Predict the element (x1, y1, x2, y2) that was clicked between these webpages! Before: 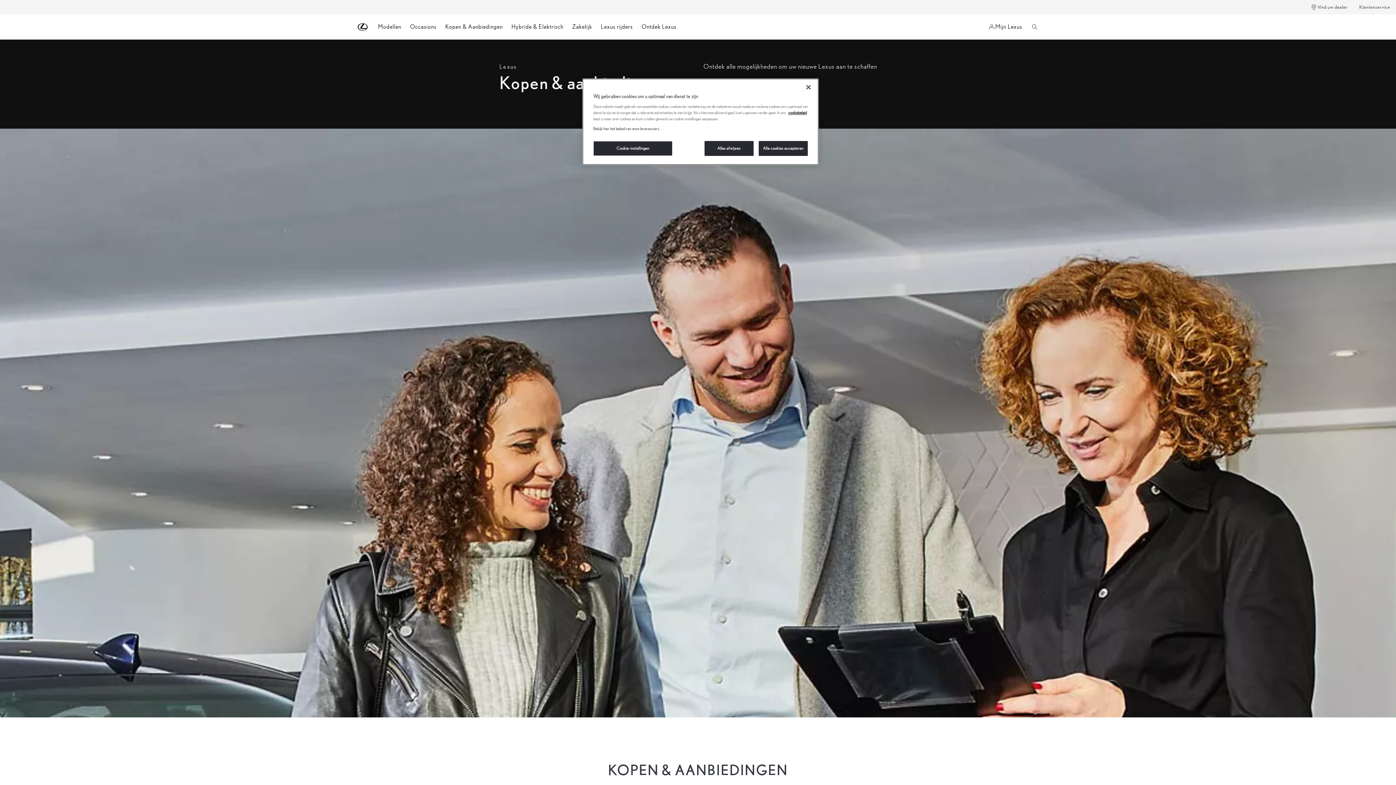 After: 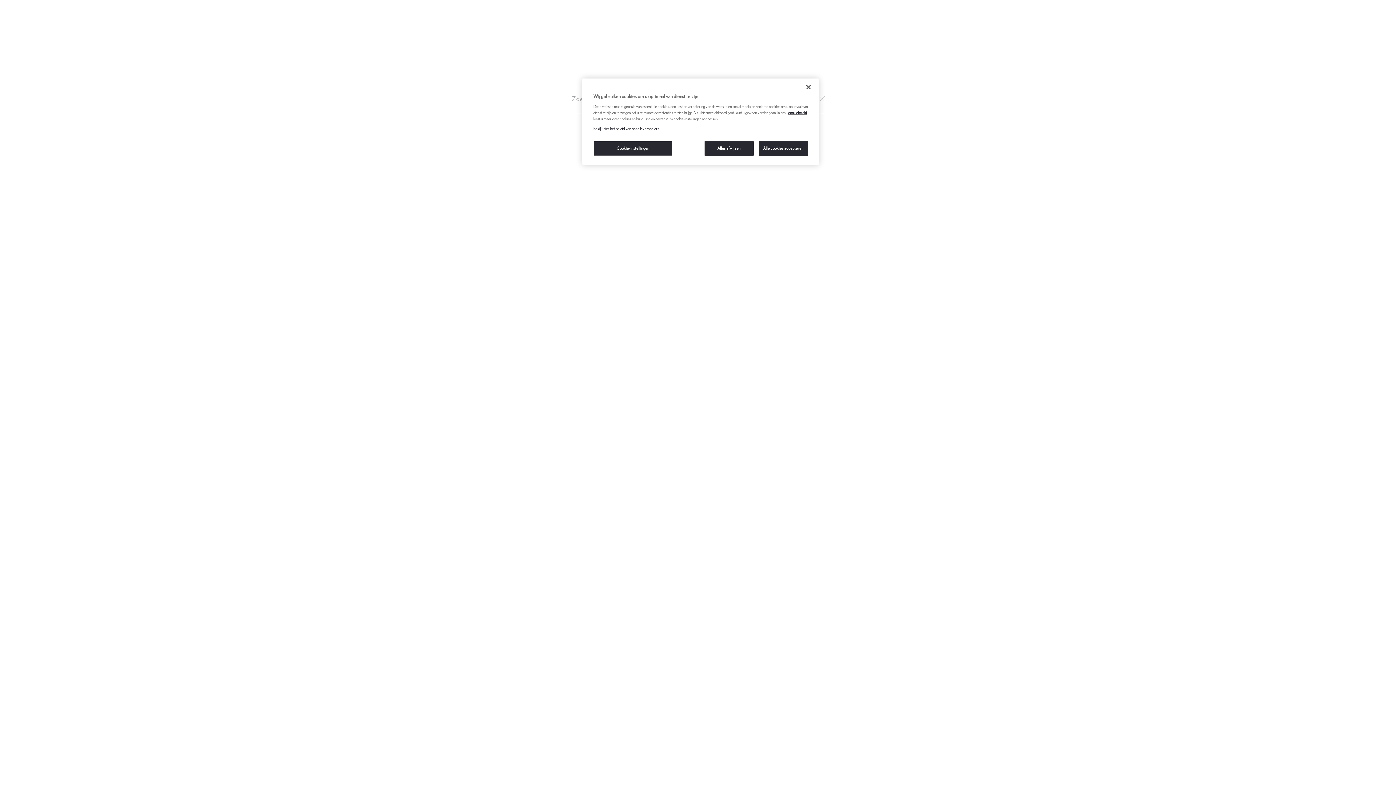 Action: bbox: (1031, 21, 1038, 32)